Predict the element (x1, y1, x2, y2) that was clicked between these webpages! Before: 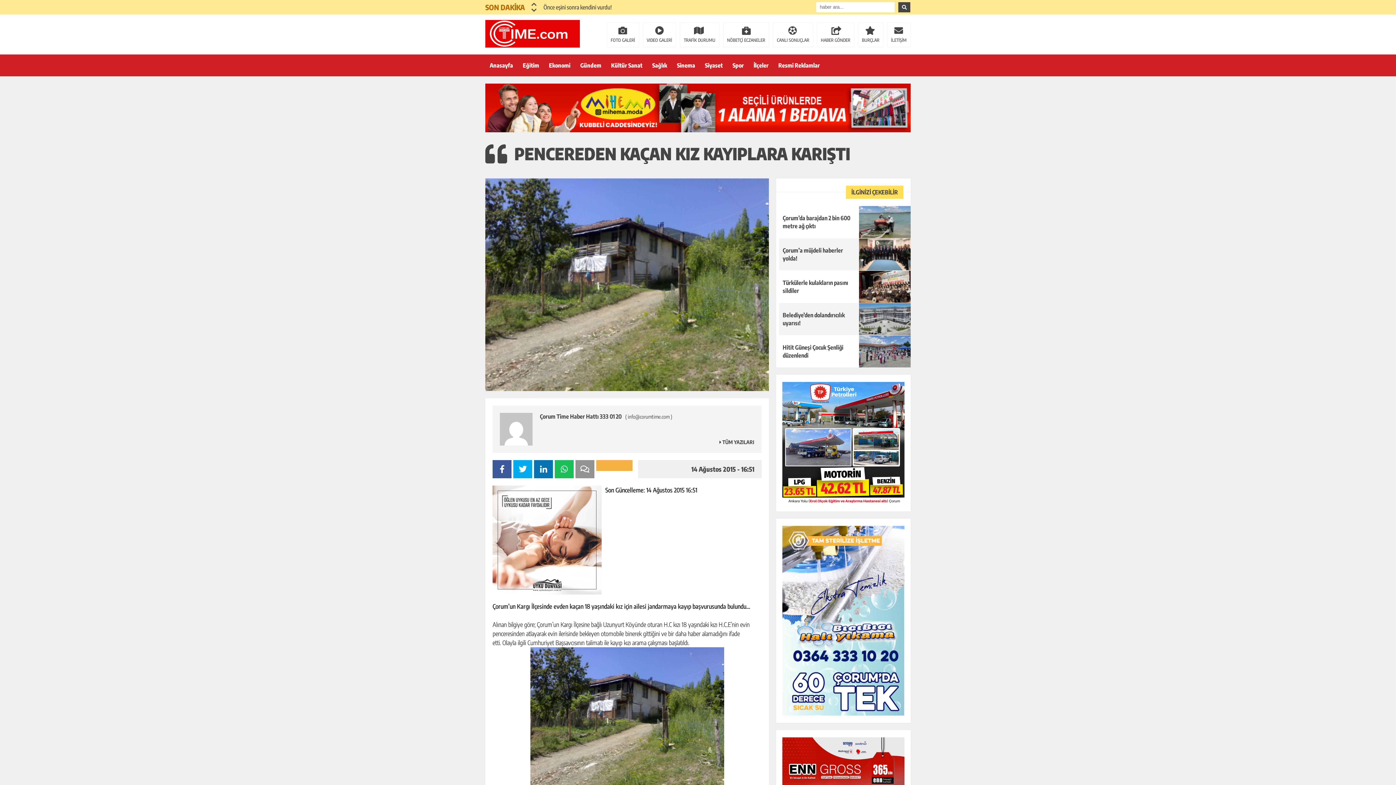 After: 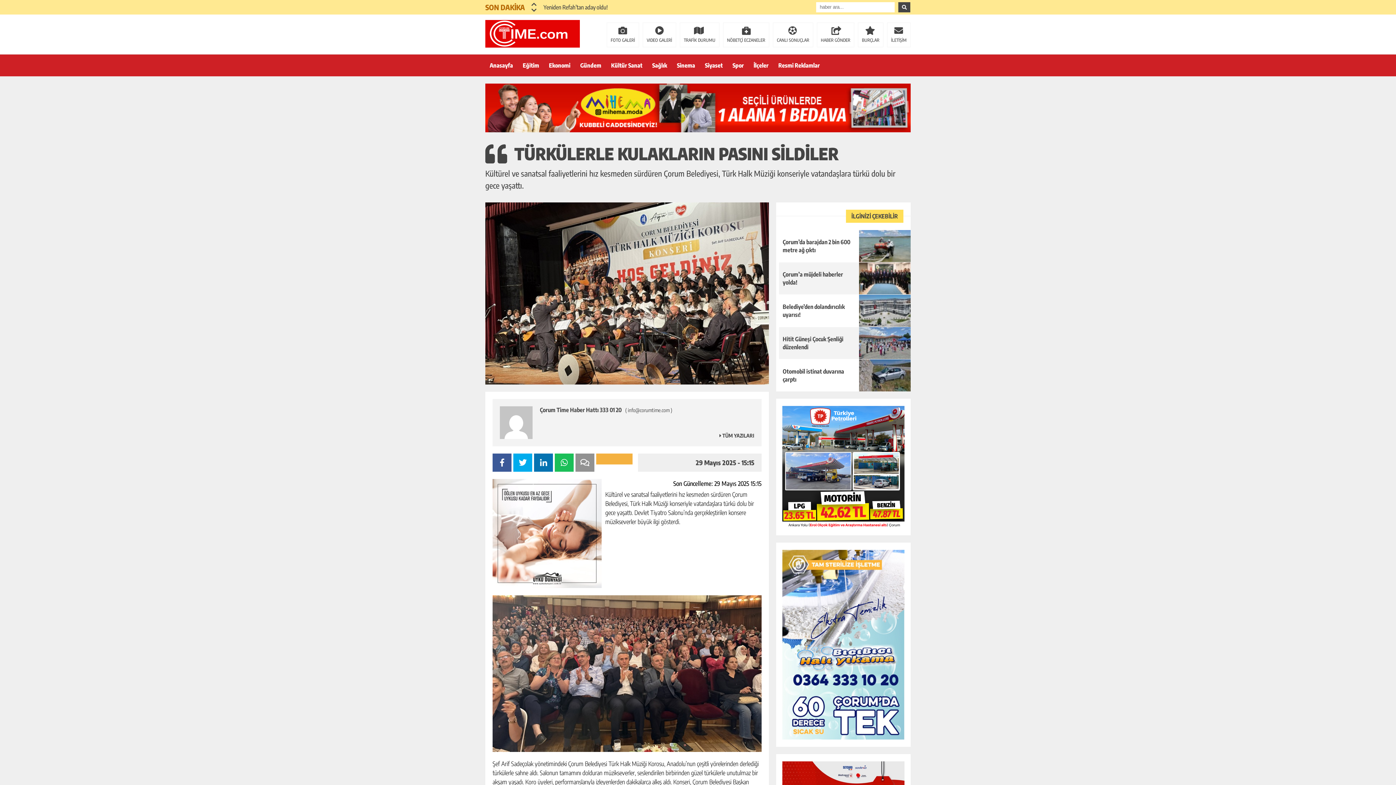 Action: label: Türkülerle kulakların pasını sildiler bbox: (776, 270, 910, 302)